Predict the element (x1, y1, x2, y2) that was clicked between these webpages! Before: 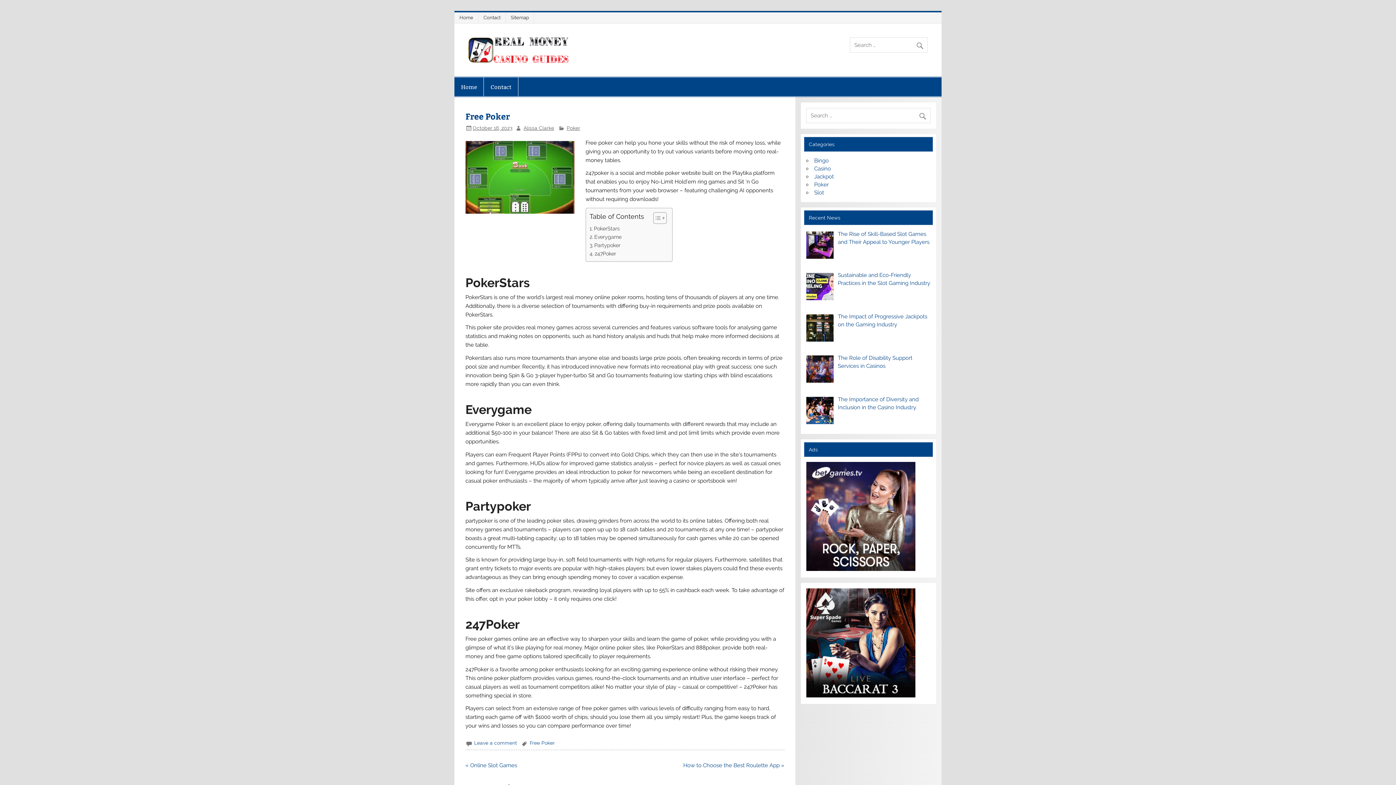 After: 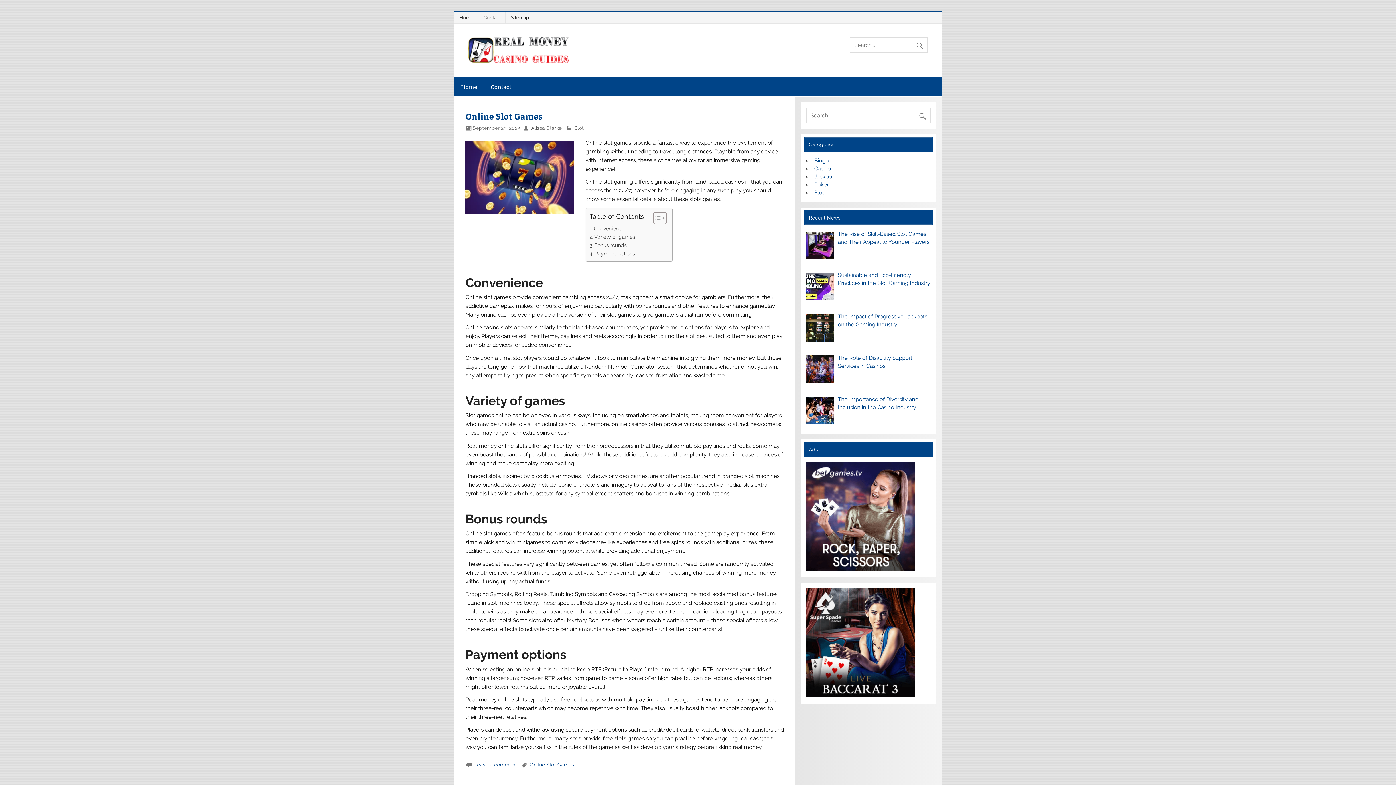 Action: label: « Online Slot Games bbox: (465, 762, 517, 768)